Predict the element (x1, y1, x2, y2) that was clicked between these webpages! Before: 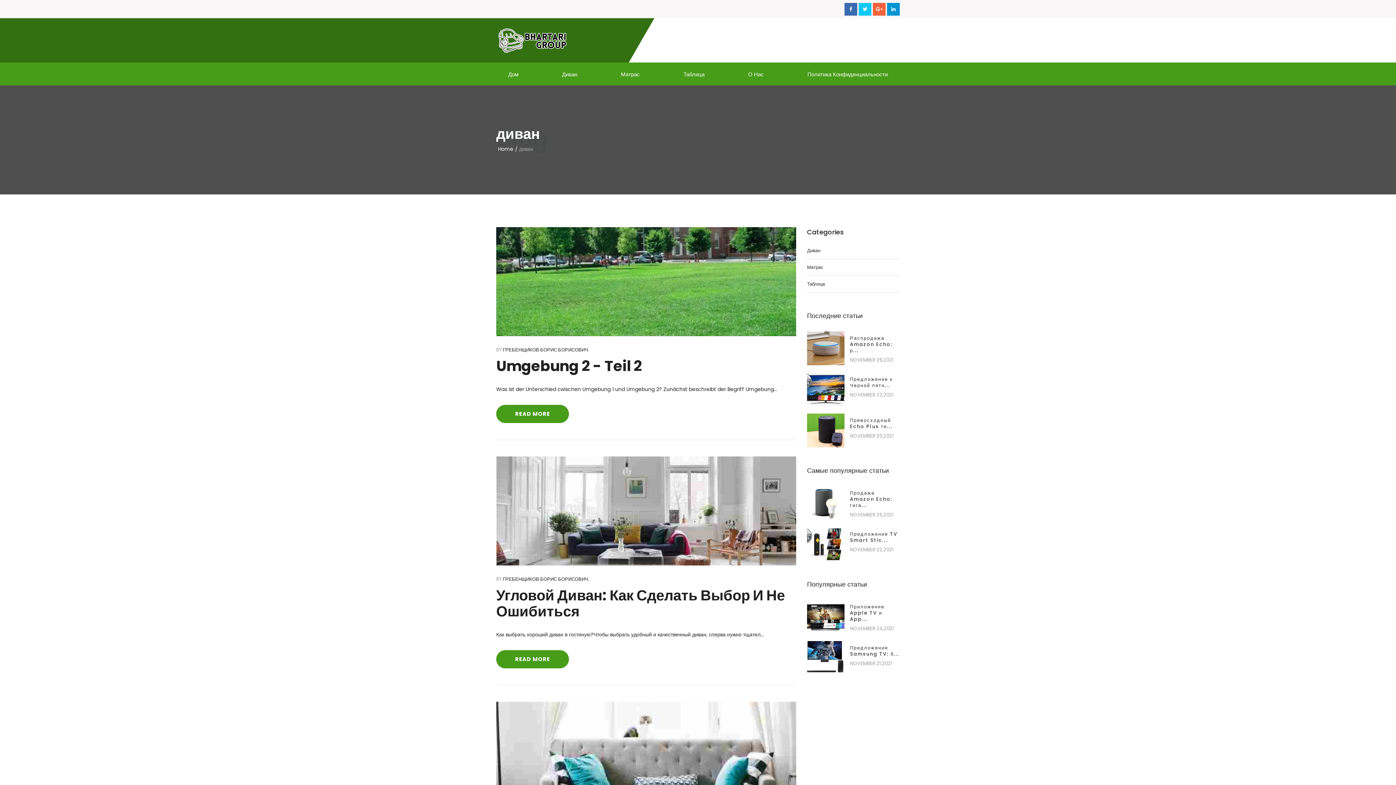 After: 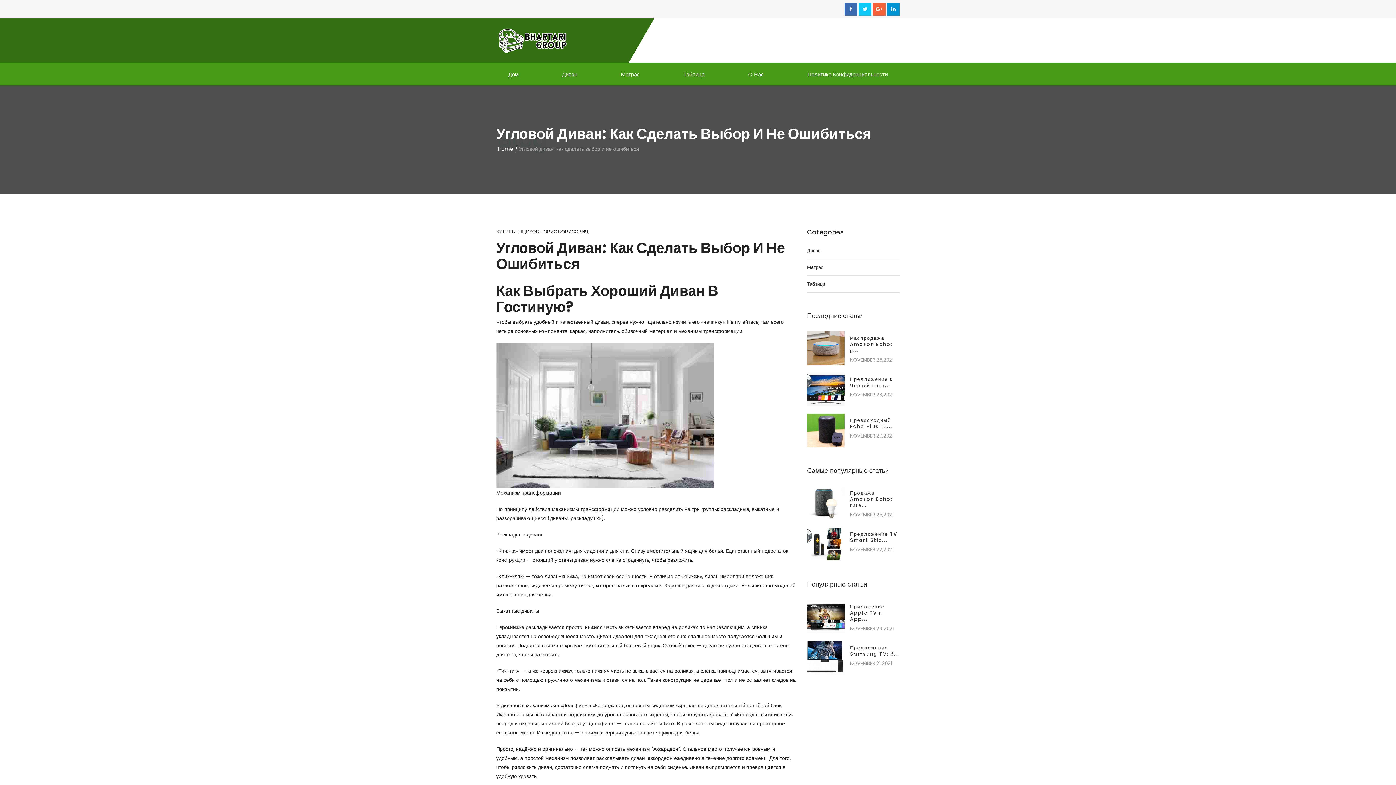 Action: bbox: (496, 456, 796, 565)